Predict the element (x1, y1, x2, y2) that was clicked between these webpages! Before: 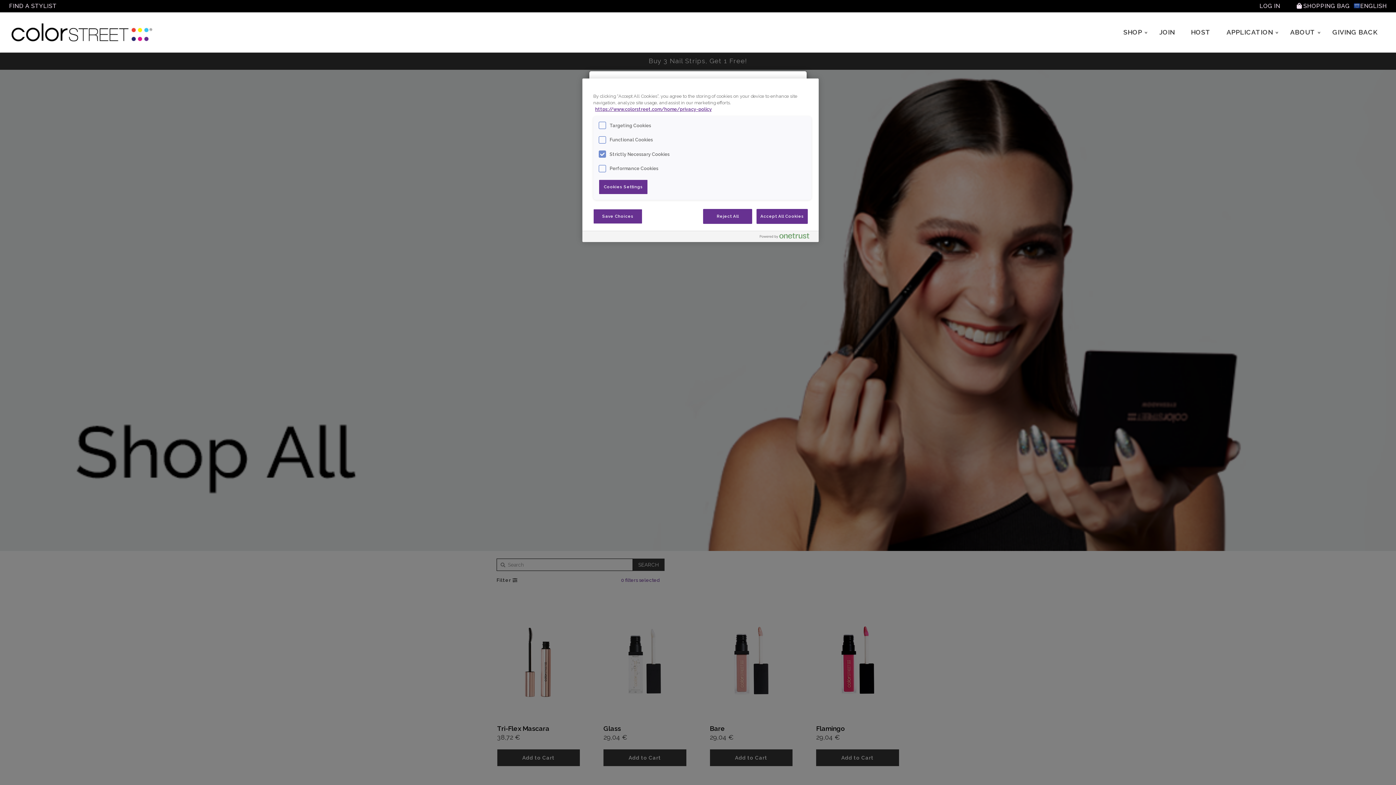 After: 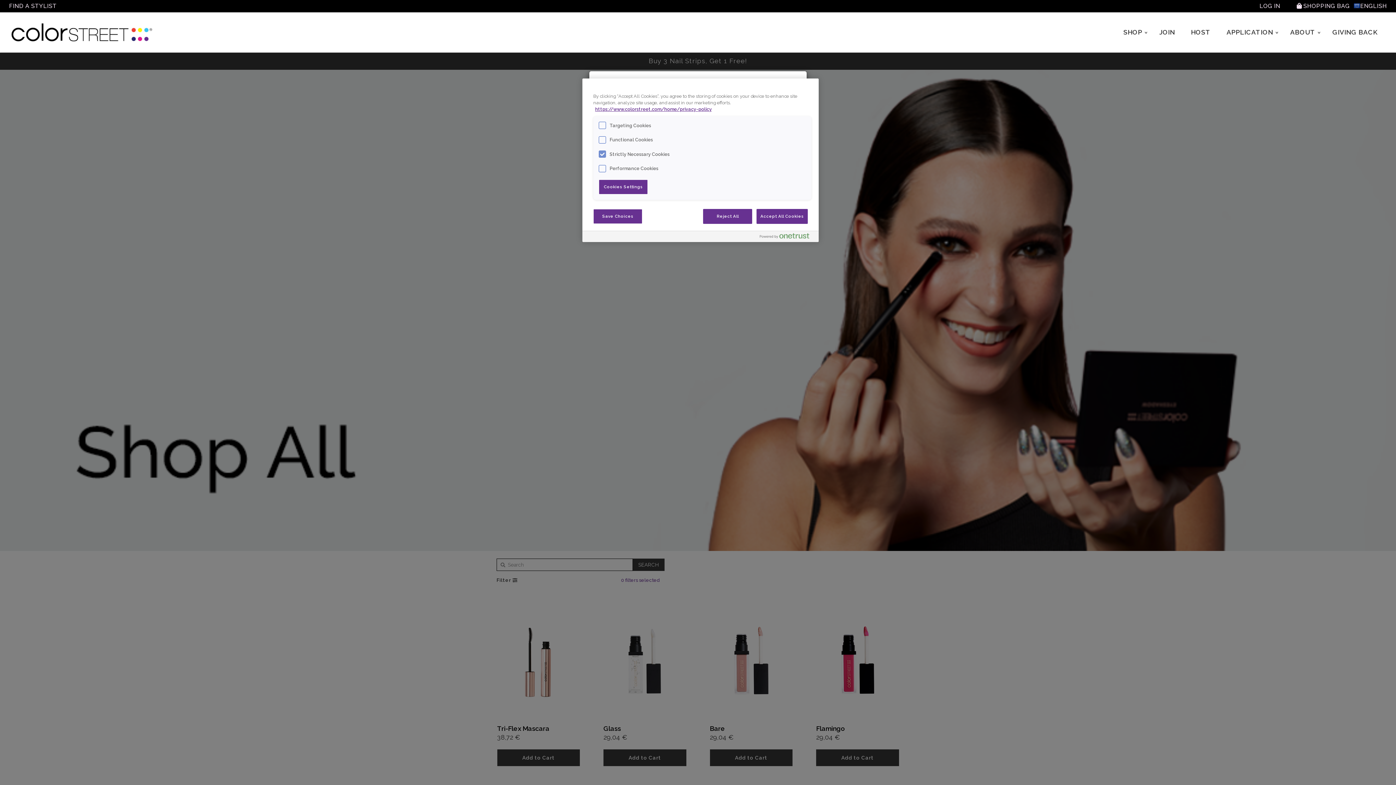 Action: bbox: (1353, 1, 1387, 11) label: ENGLISH